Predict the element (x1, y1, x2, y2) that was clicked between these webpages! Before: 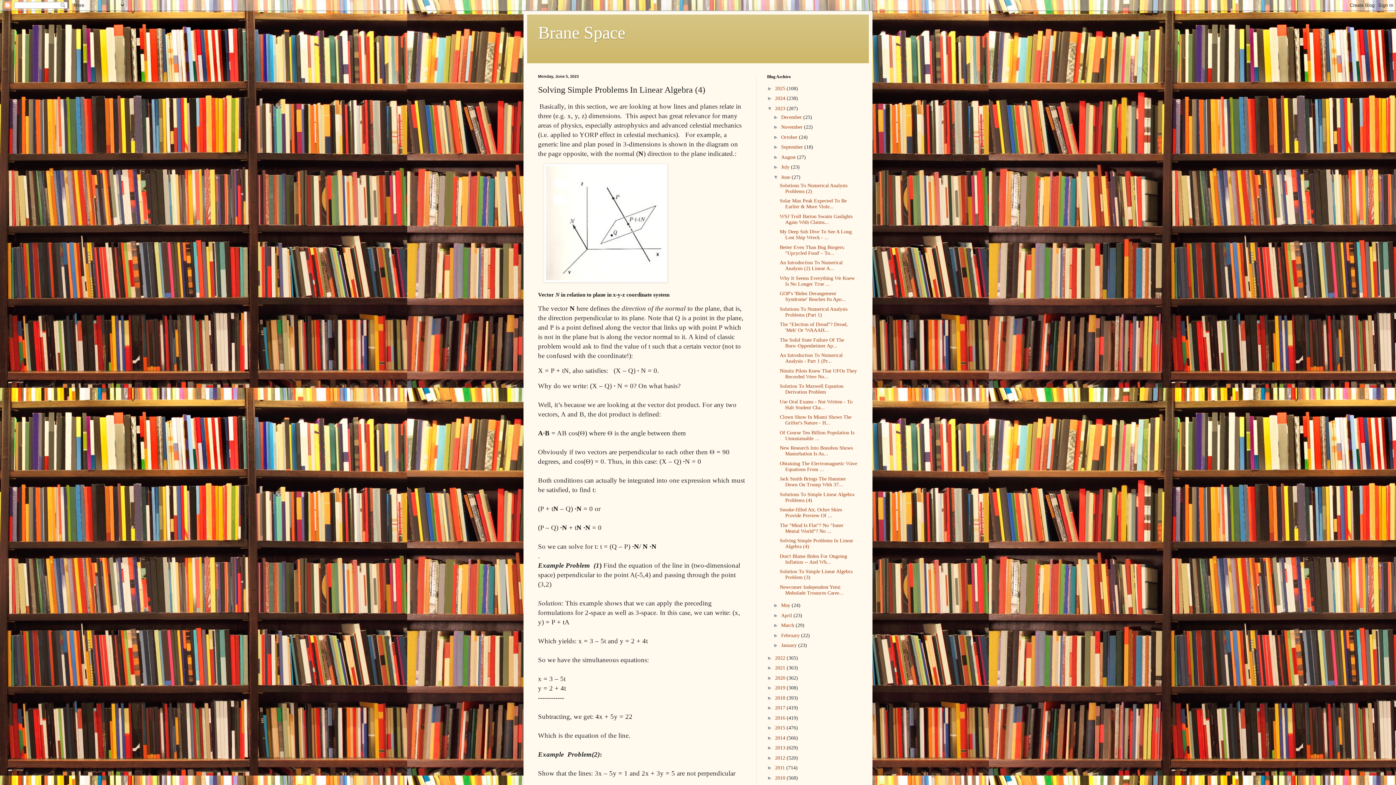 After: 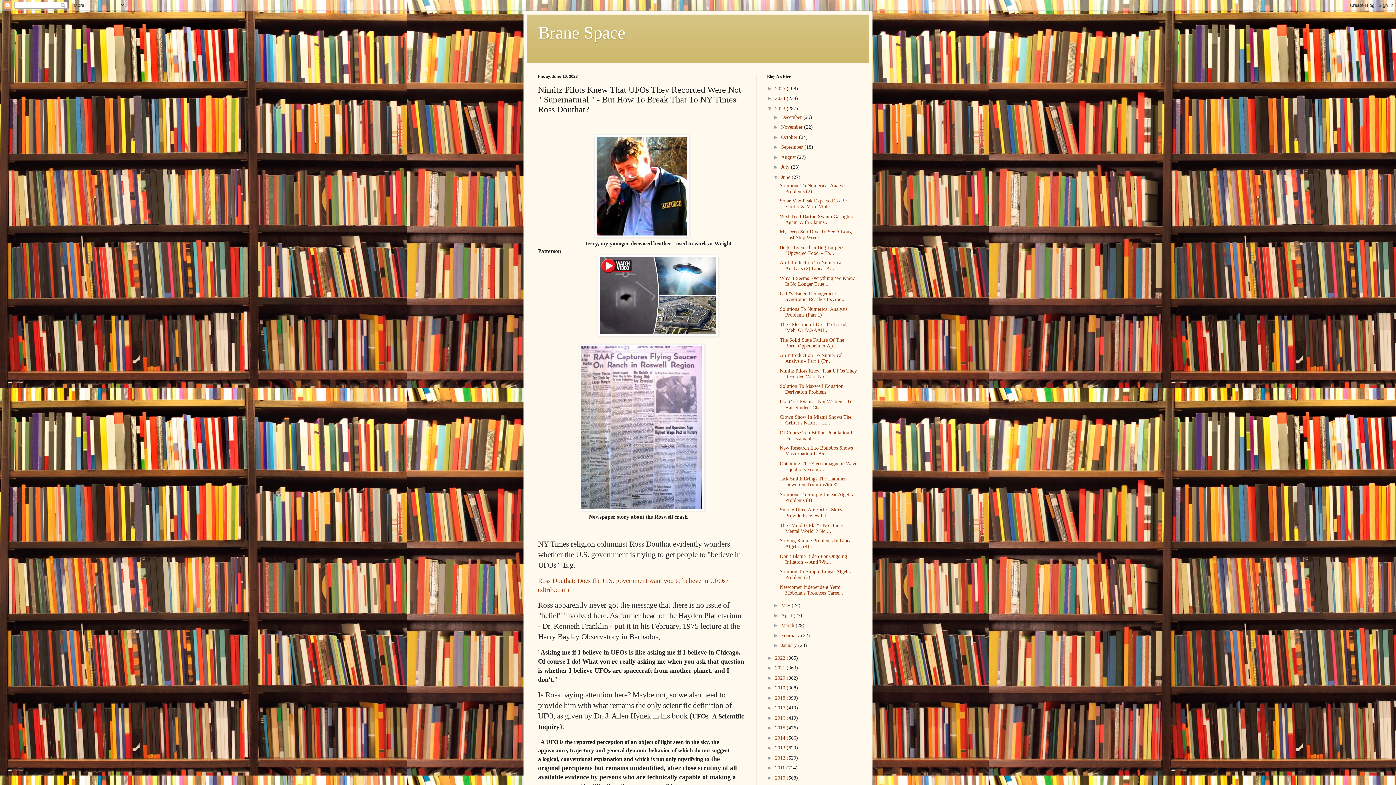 Action: bbox: (779, 368, 857, 379) label: Nimitz Pilots Knew That UFOs They Recorded Were No...